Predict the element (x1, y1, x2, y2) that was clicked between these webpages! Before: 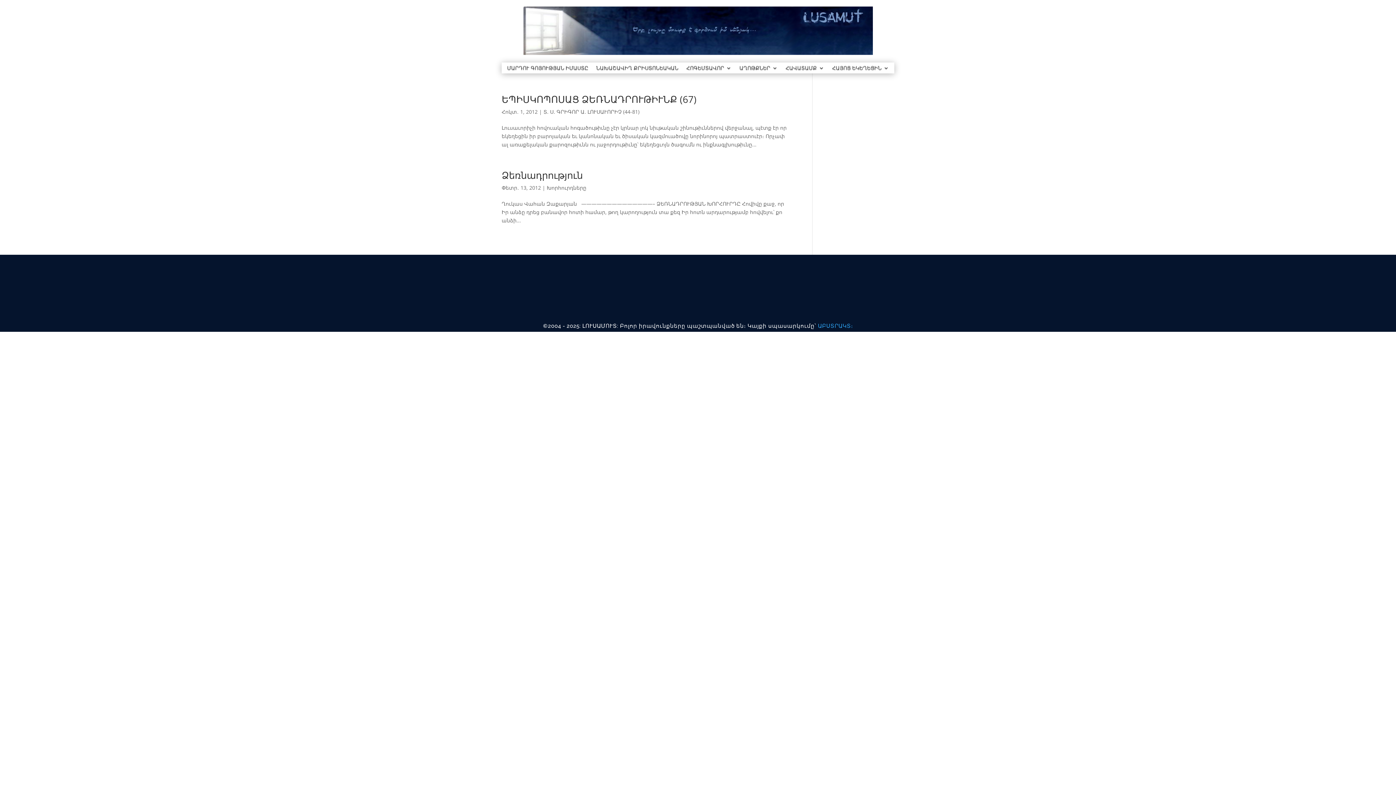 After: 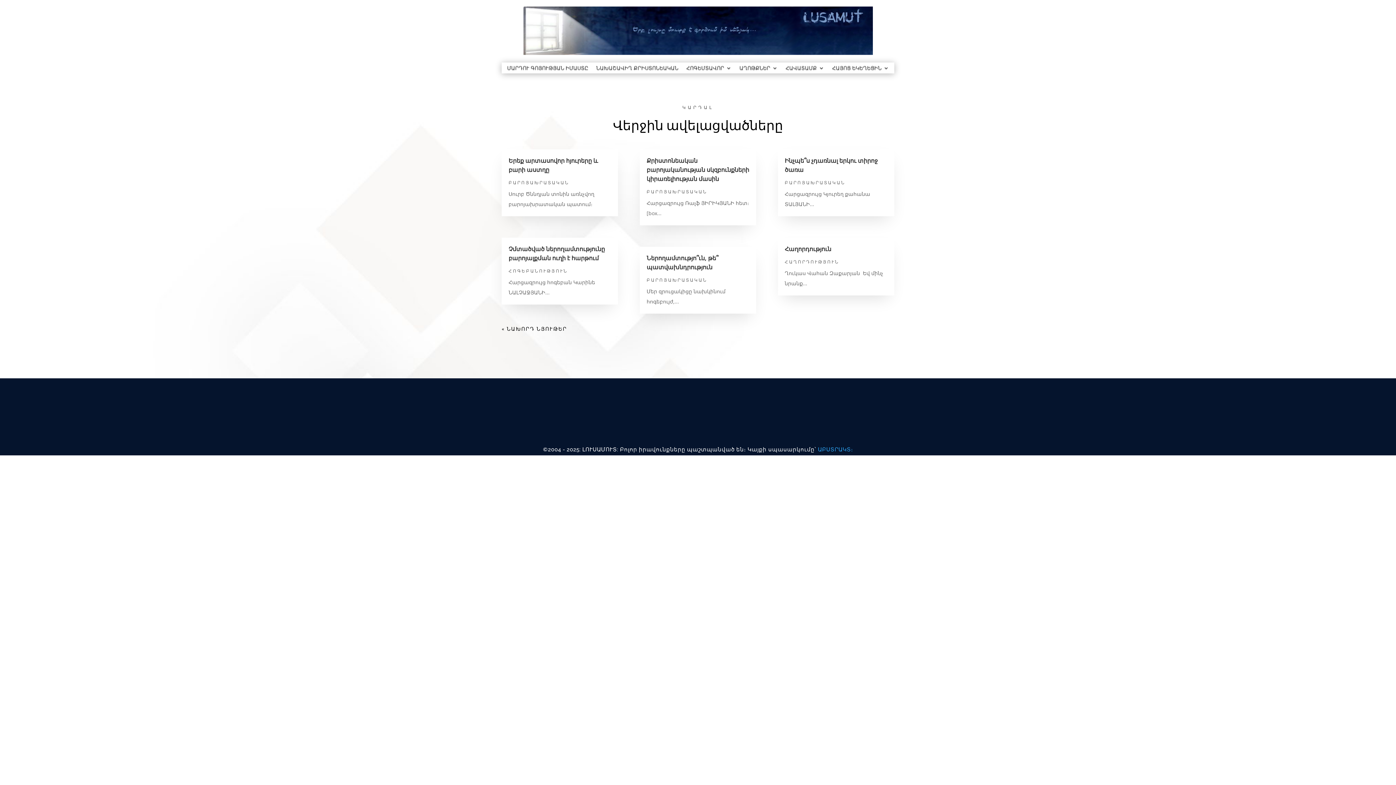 Action: bbox: (523, 58, 872, 65)